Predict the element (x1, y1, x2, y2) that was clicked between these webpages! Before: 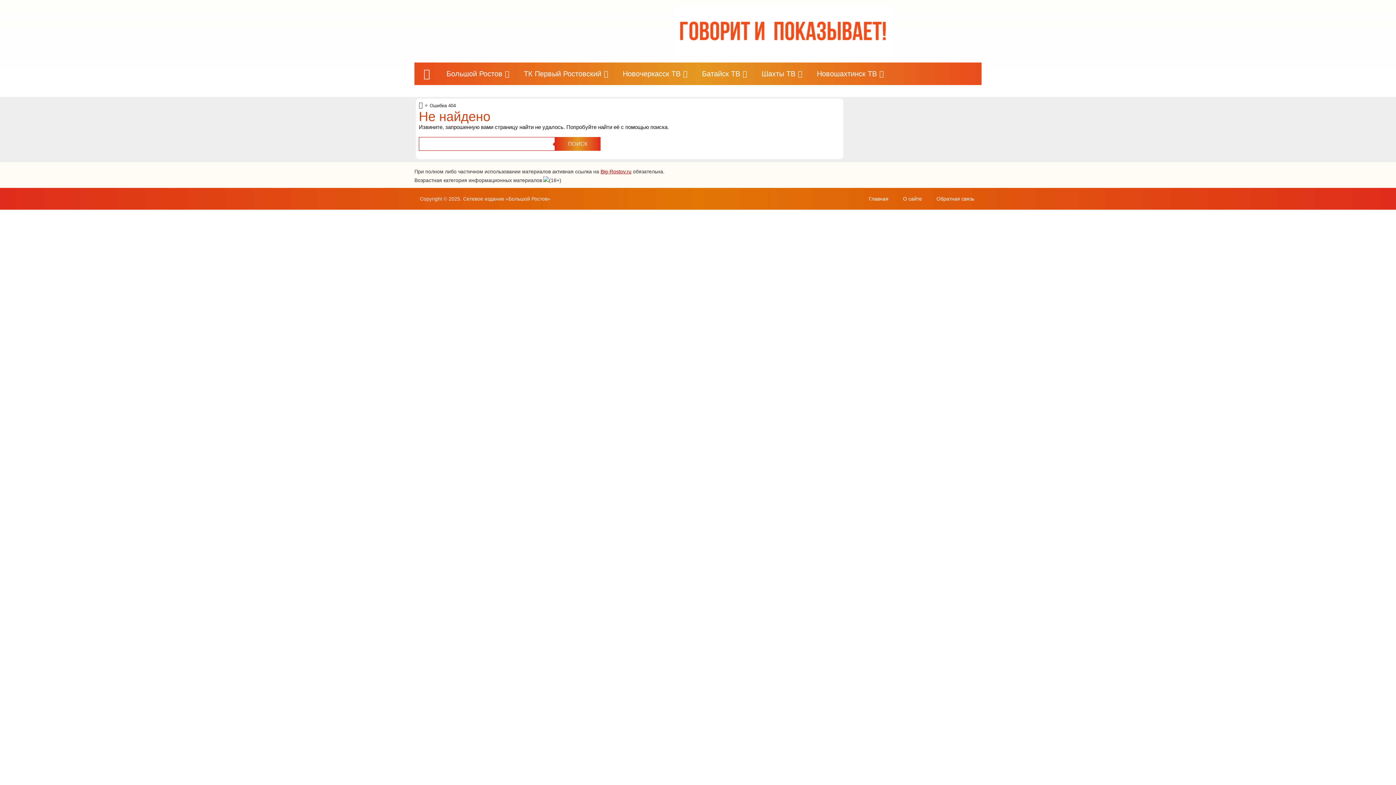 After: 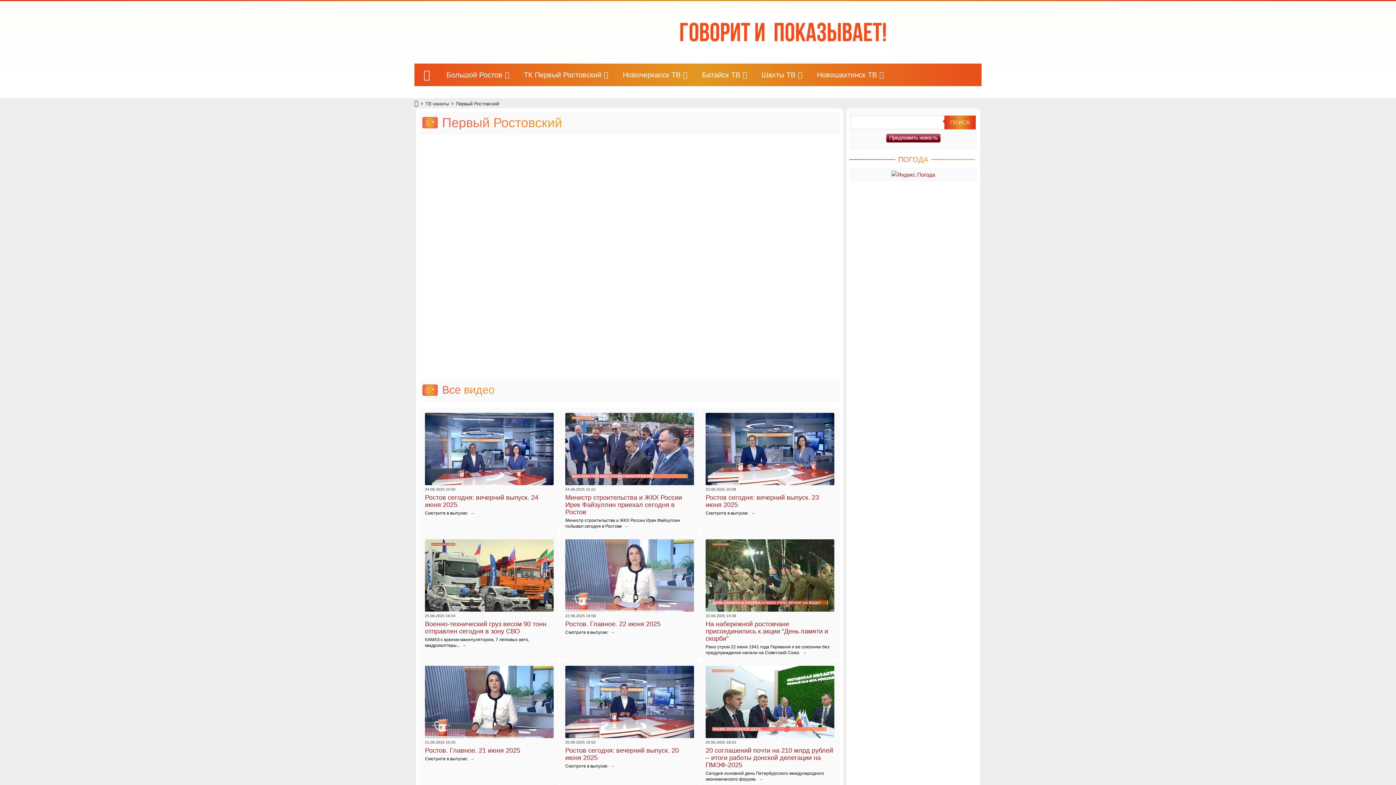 Action: bbox: (516, 62, 615, 85) label: ТК Первый Ростовский